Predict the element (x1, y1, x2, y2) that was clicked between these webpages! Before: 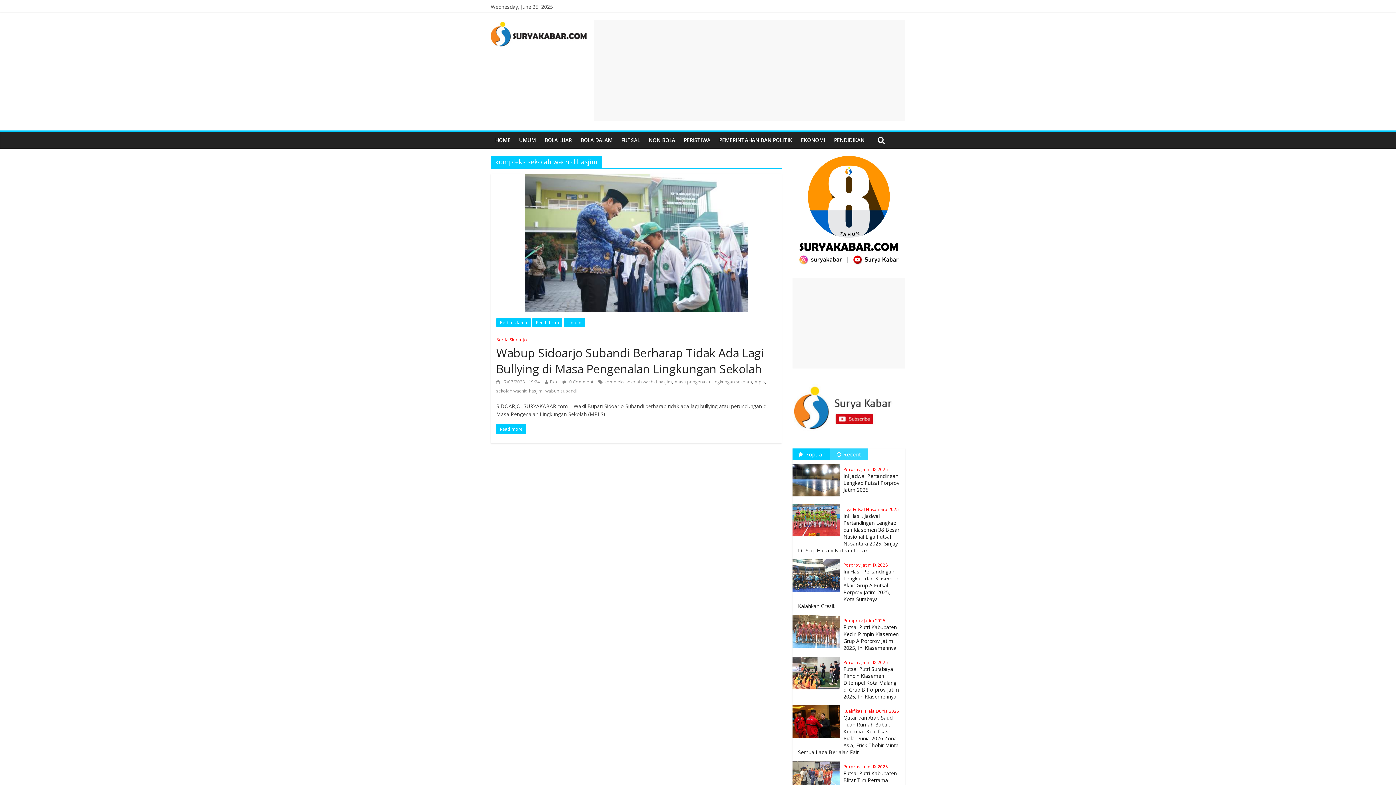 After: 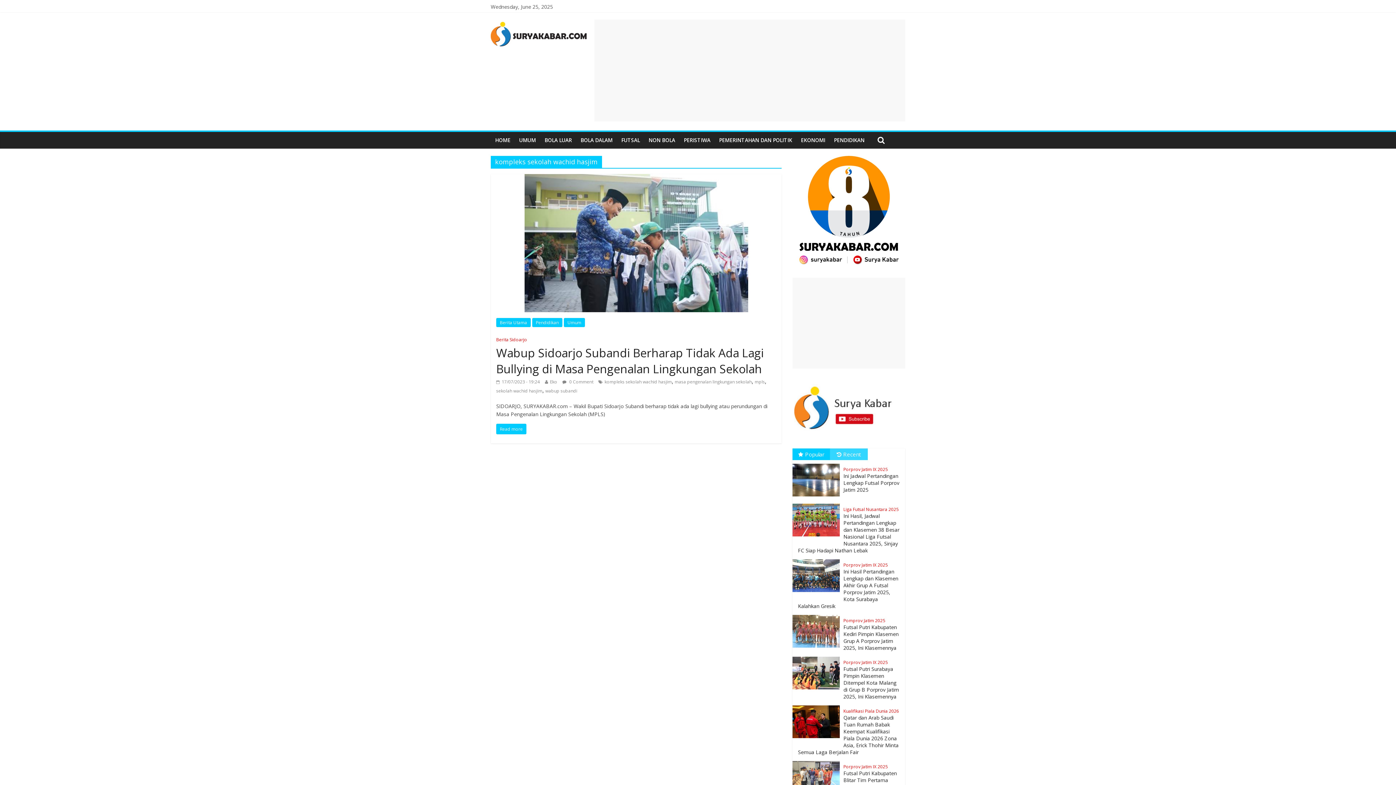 Action: bbox: (798, 450, 824, 458) label: Popular